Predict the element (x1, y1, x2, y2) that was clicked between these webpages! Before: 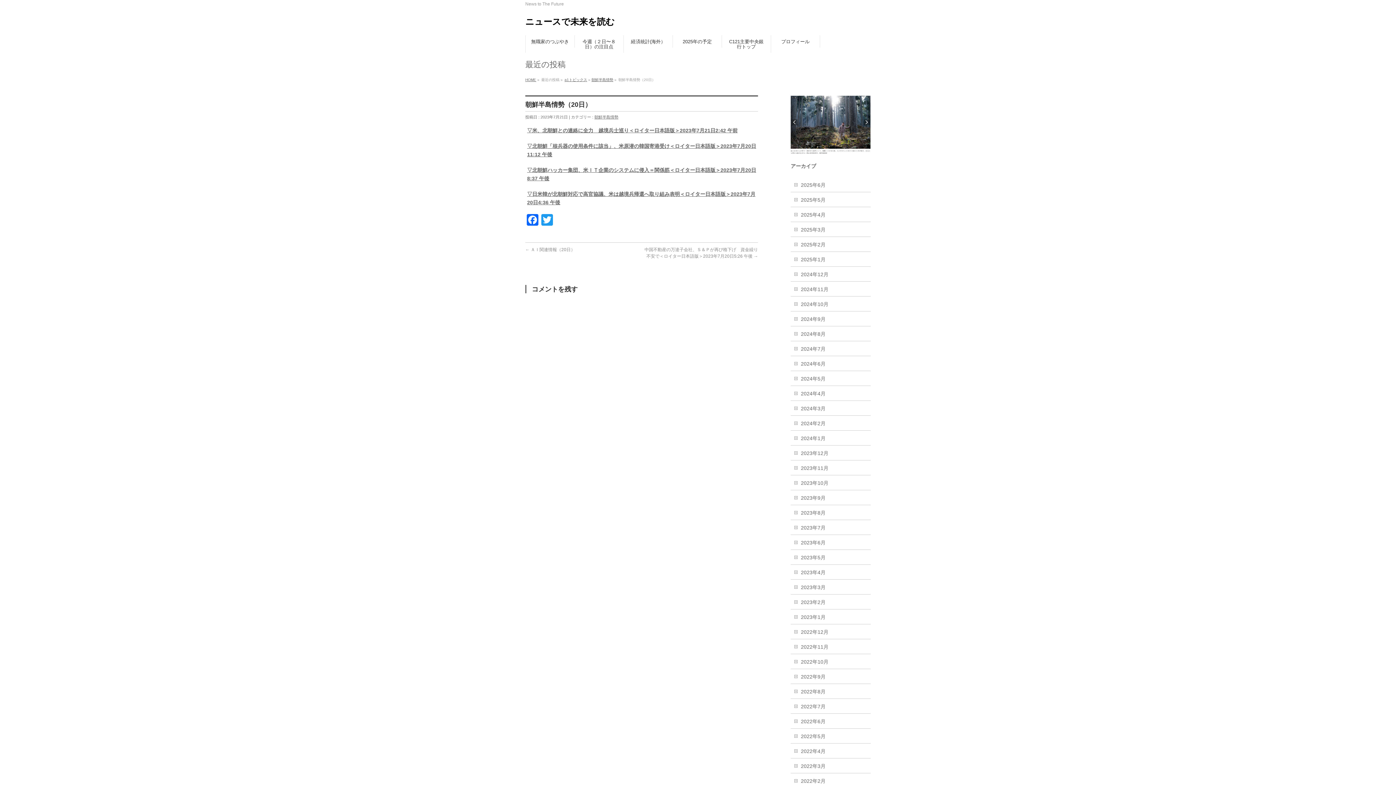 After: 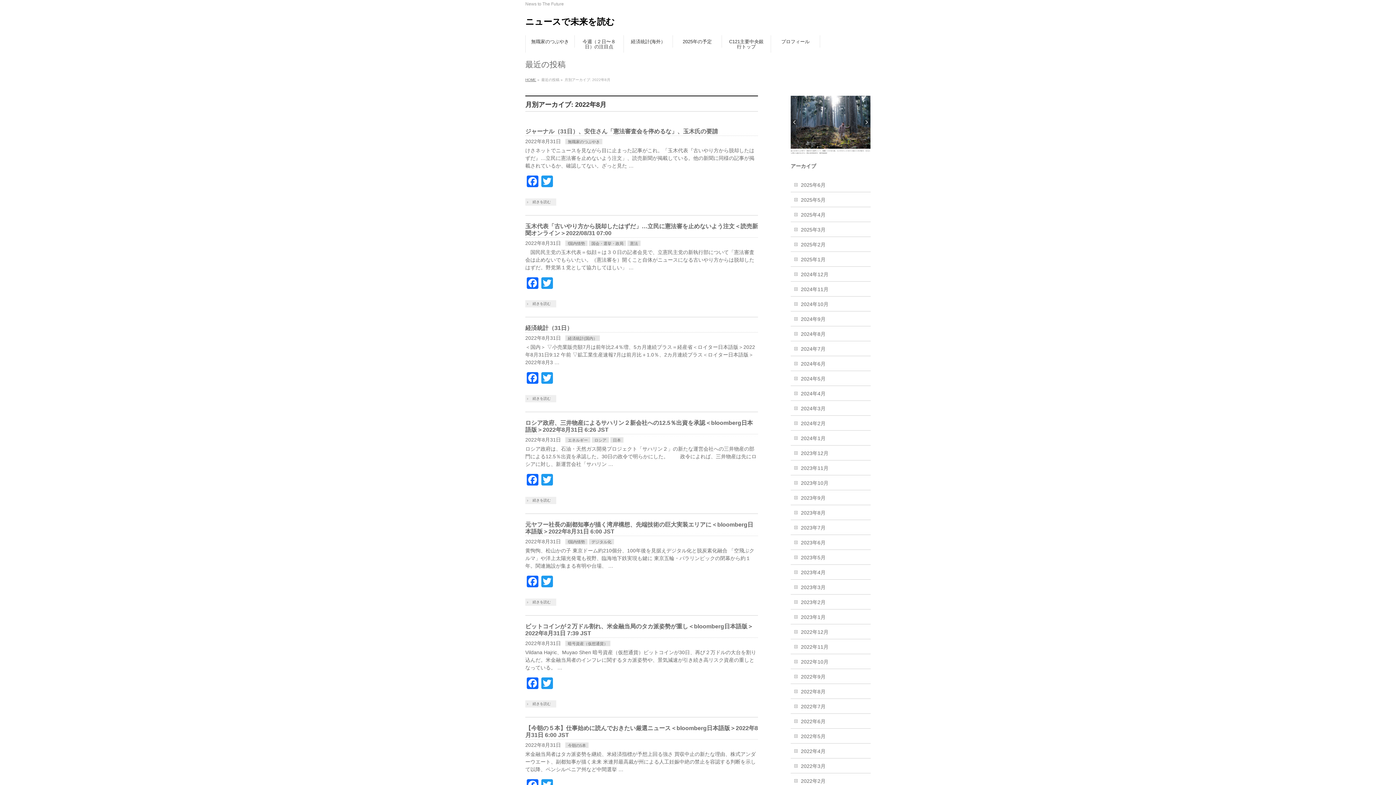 Action: label: 2022年8月 bbox: (790, 684, 870, 698)